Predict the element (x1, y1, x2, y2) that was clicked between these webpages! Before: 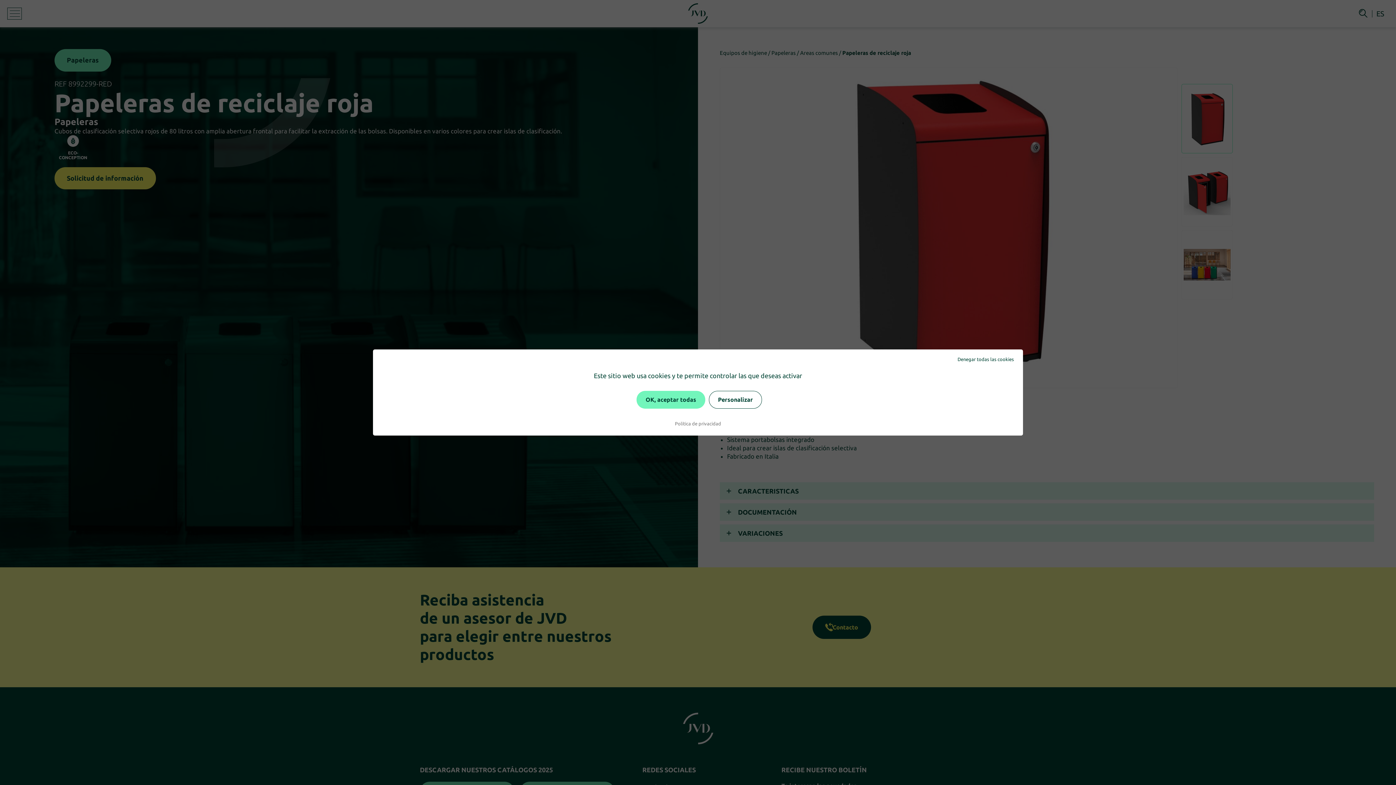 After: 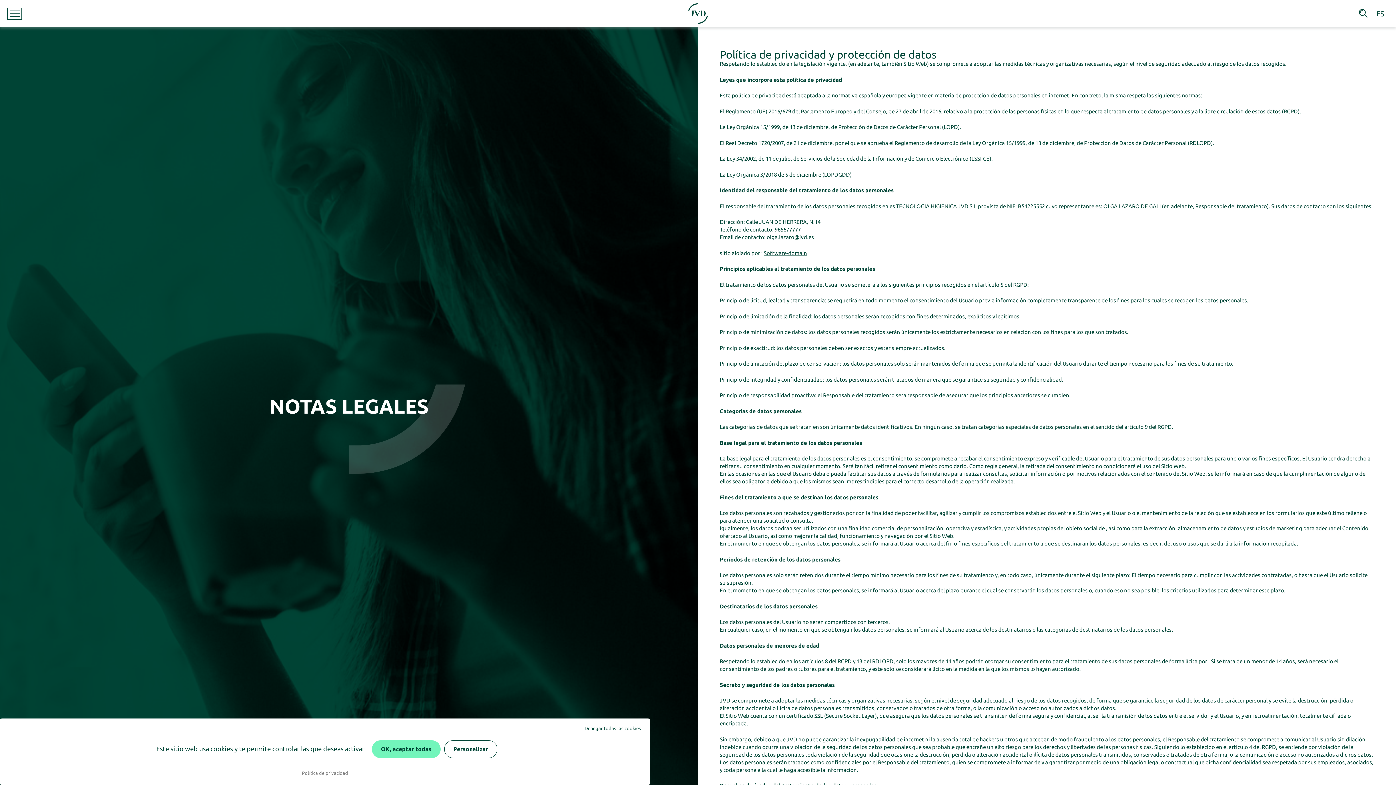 Action: label: Política de privacidad bbox: (672, 420, 723, 426)